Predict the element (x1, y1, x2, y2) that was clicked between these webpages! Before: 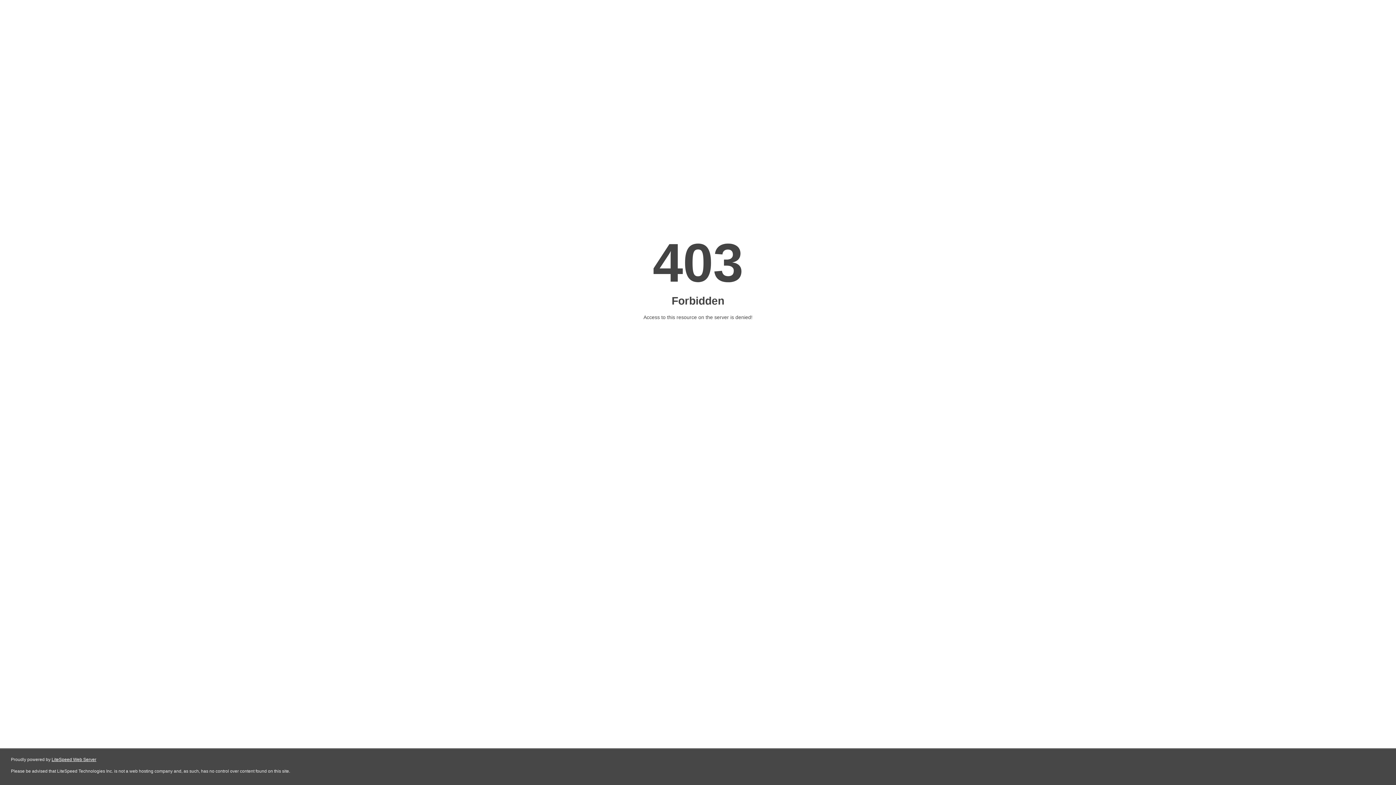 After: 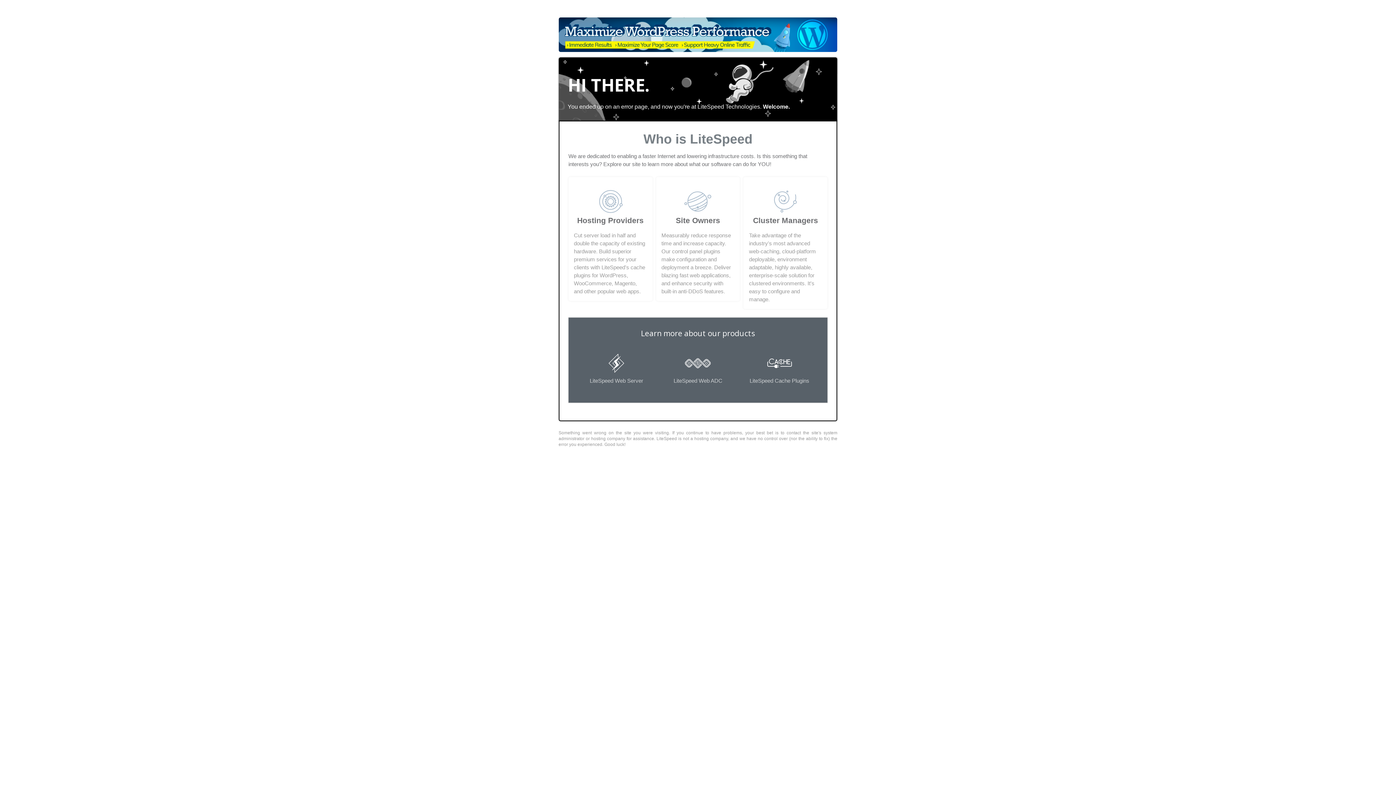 Action: bbox: (51, 757, 96, 762) label: LiteSpeed Web Server